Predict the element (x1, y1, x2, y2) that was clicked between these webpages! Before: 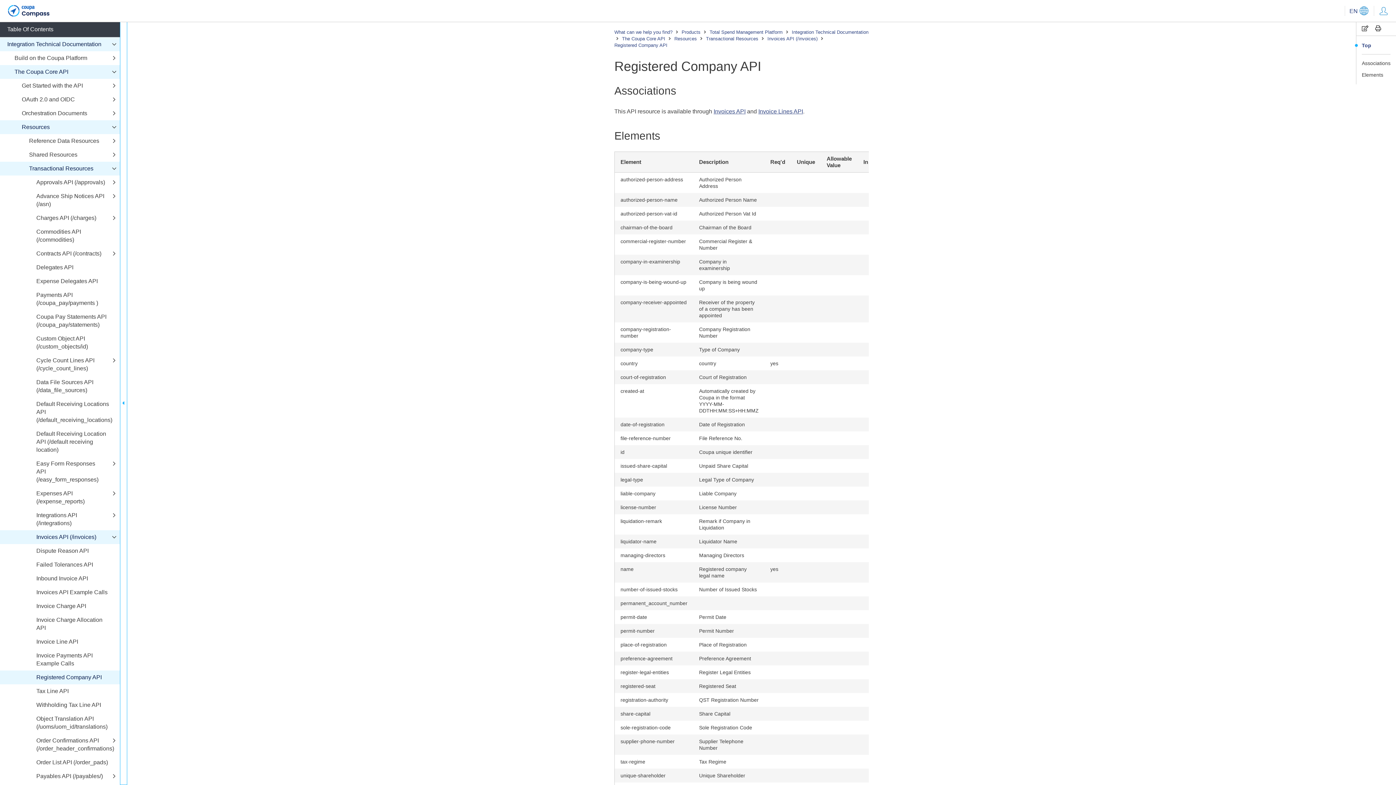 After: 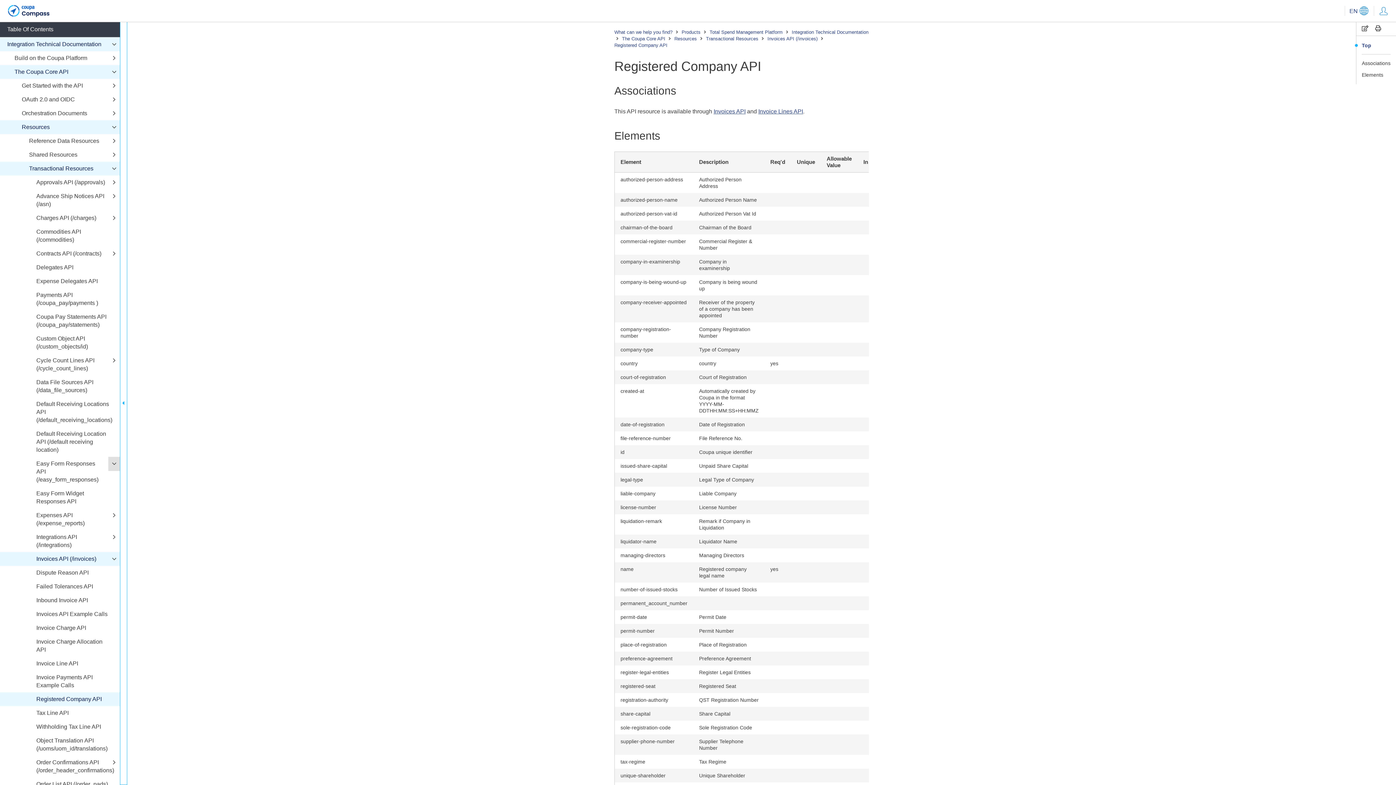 Action: bbox: (108, 457, 120, 471)